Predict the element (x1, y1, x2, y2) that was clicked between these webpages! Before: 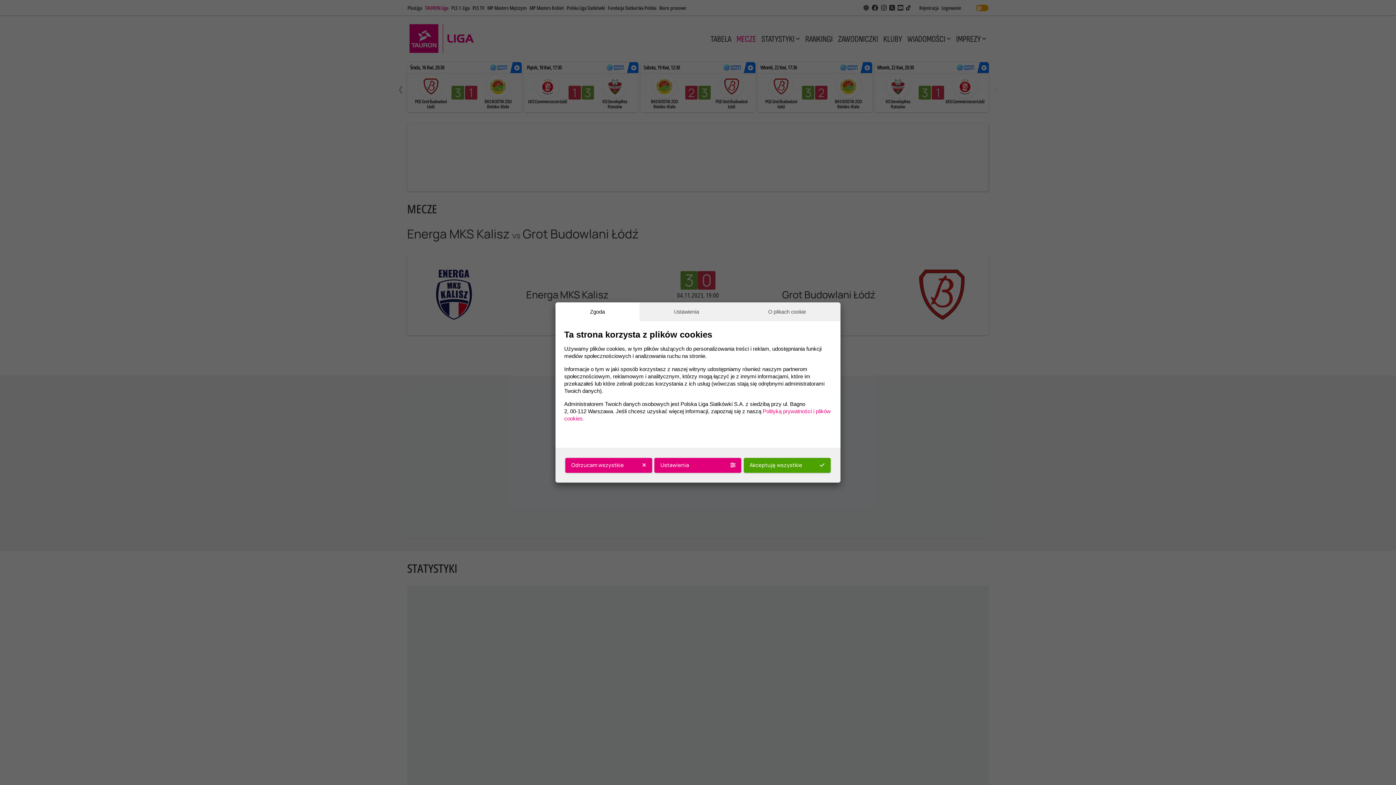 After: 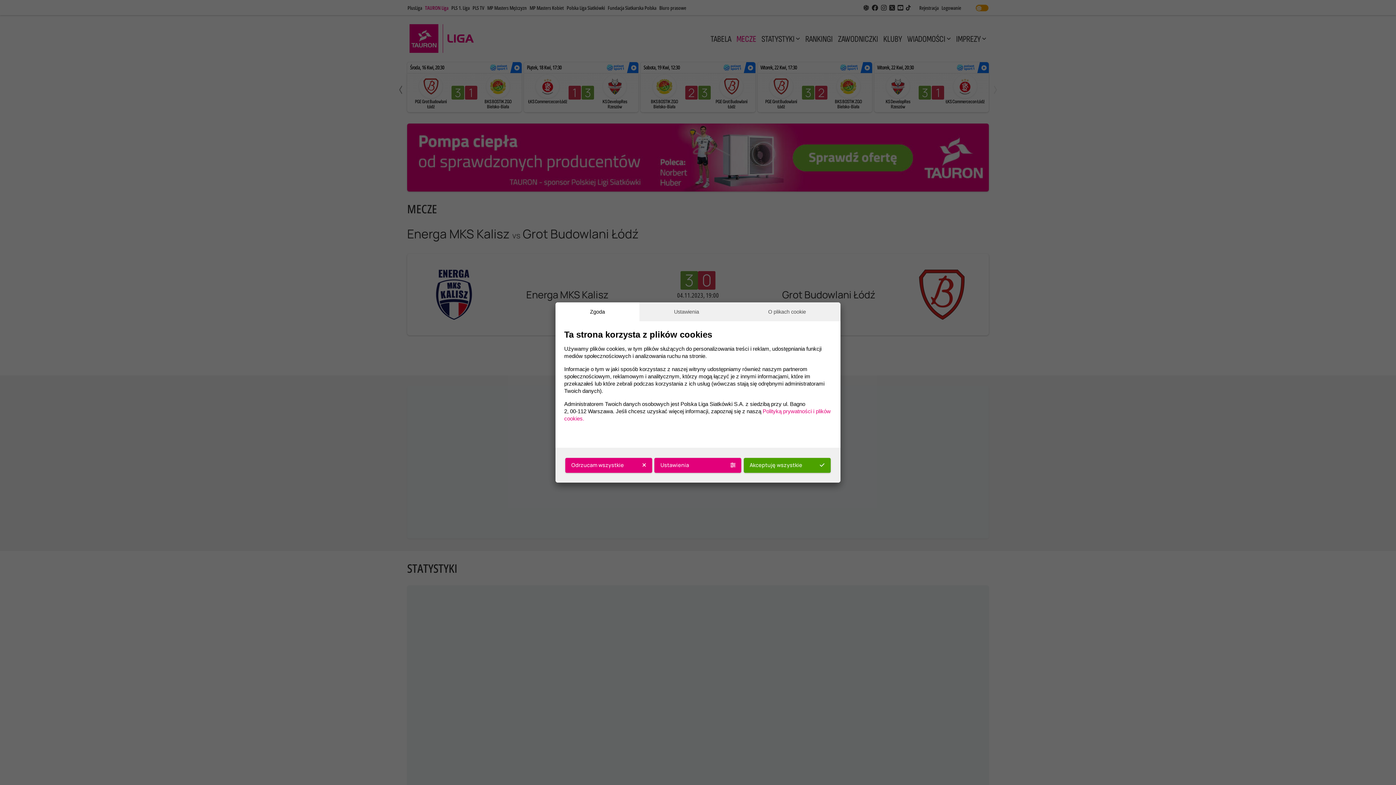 Action: bbox: (555, 302, 639, 321) label: Zgoda